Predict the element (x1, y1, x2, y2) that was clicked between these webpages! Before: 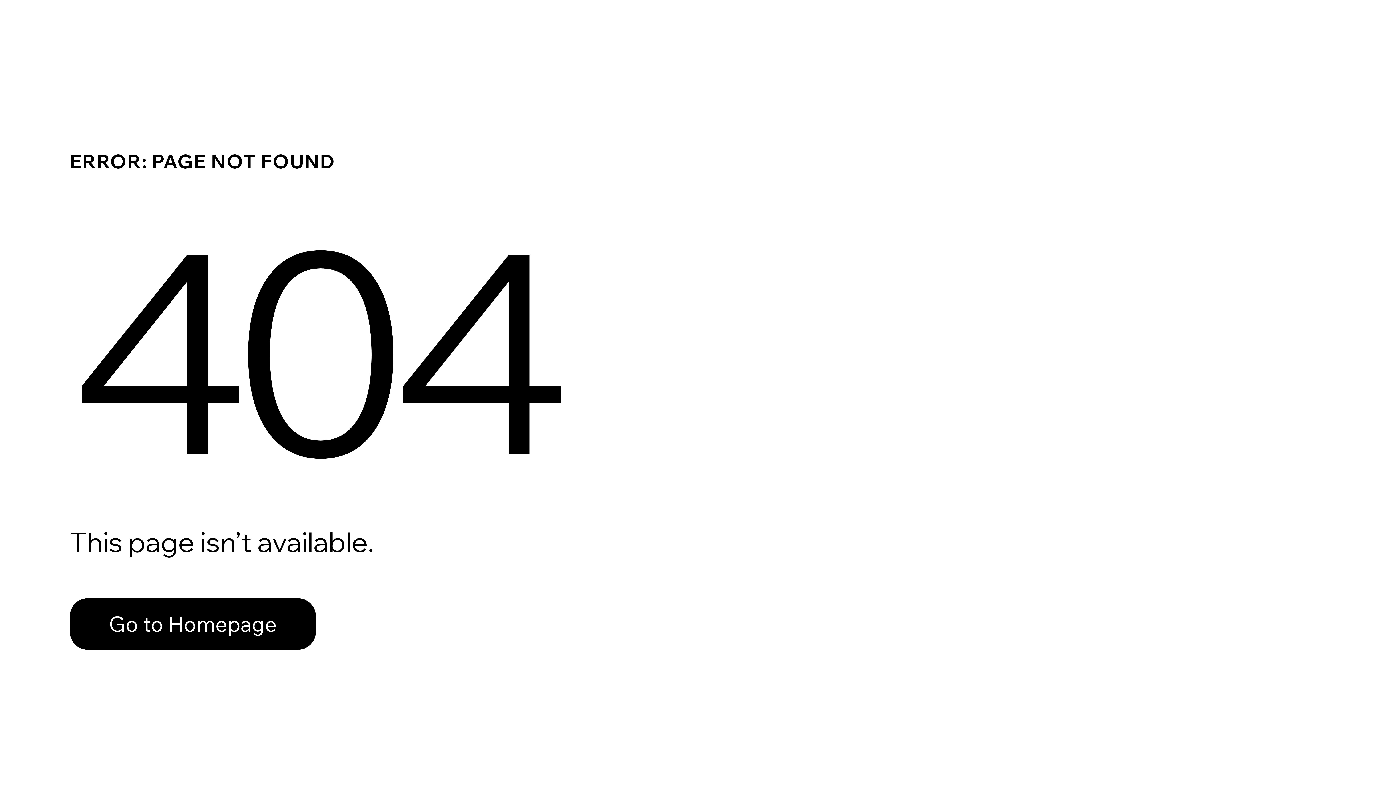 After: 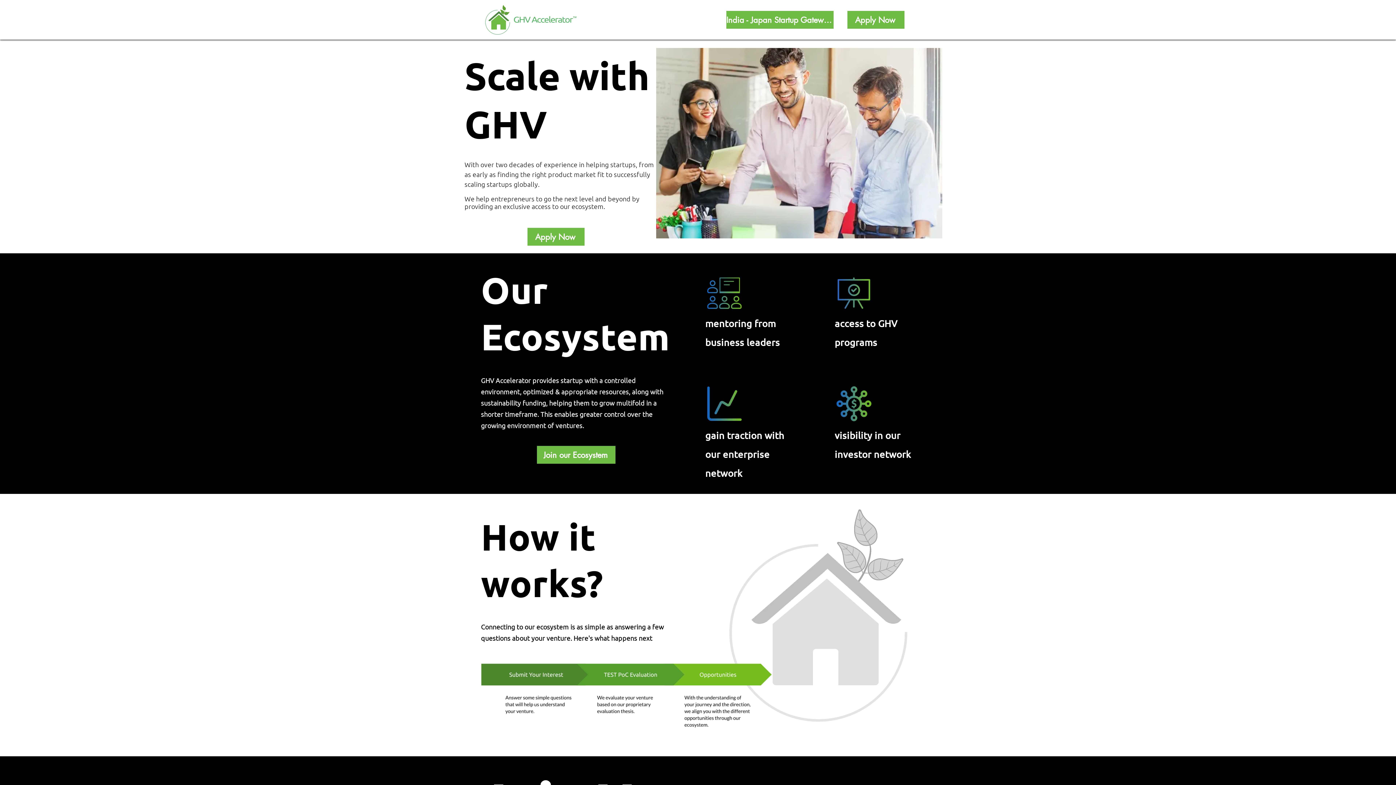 Action: label: Go to Homepage bbox: (69, 582, 768, 659)